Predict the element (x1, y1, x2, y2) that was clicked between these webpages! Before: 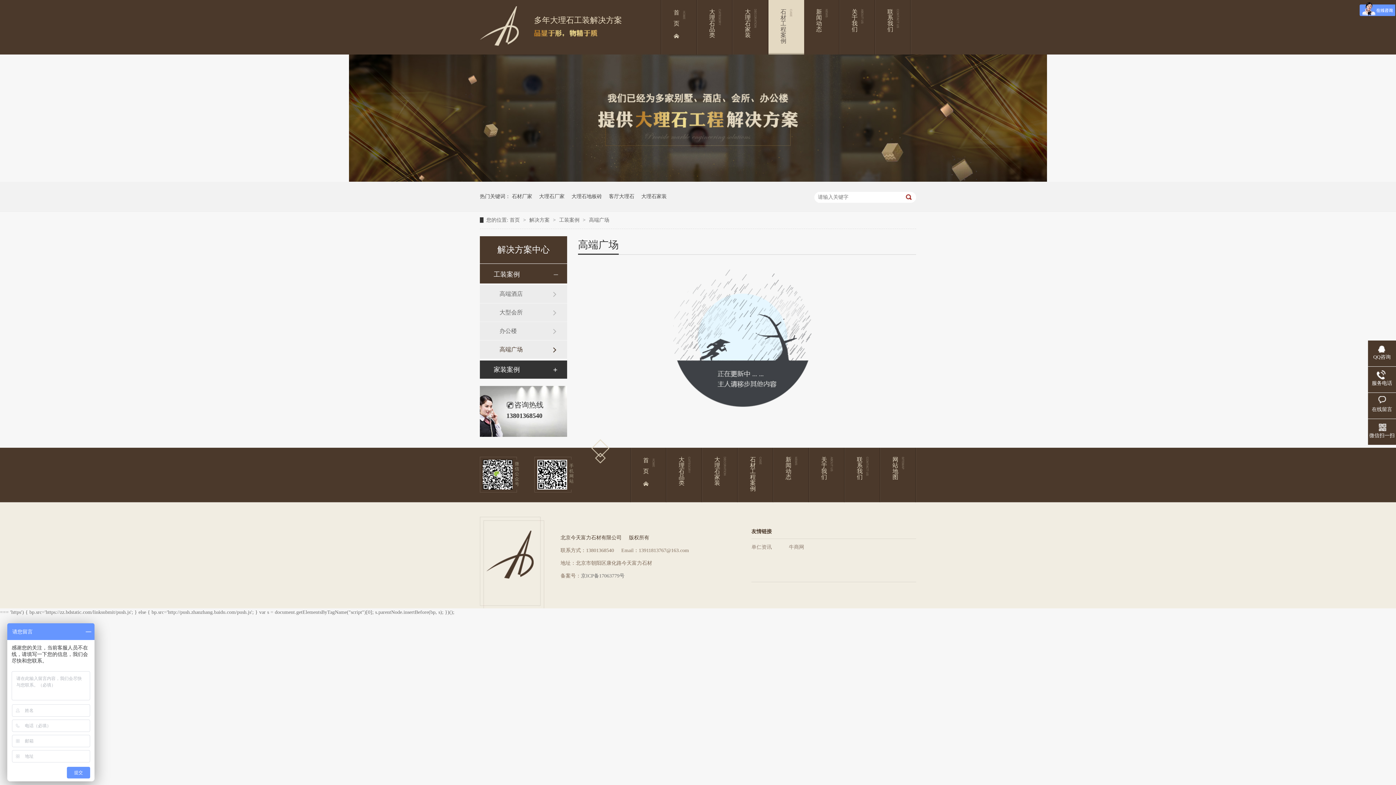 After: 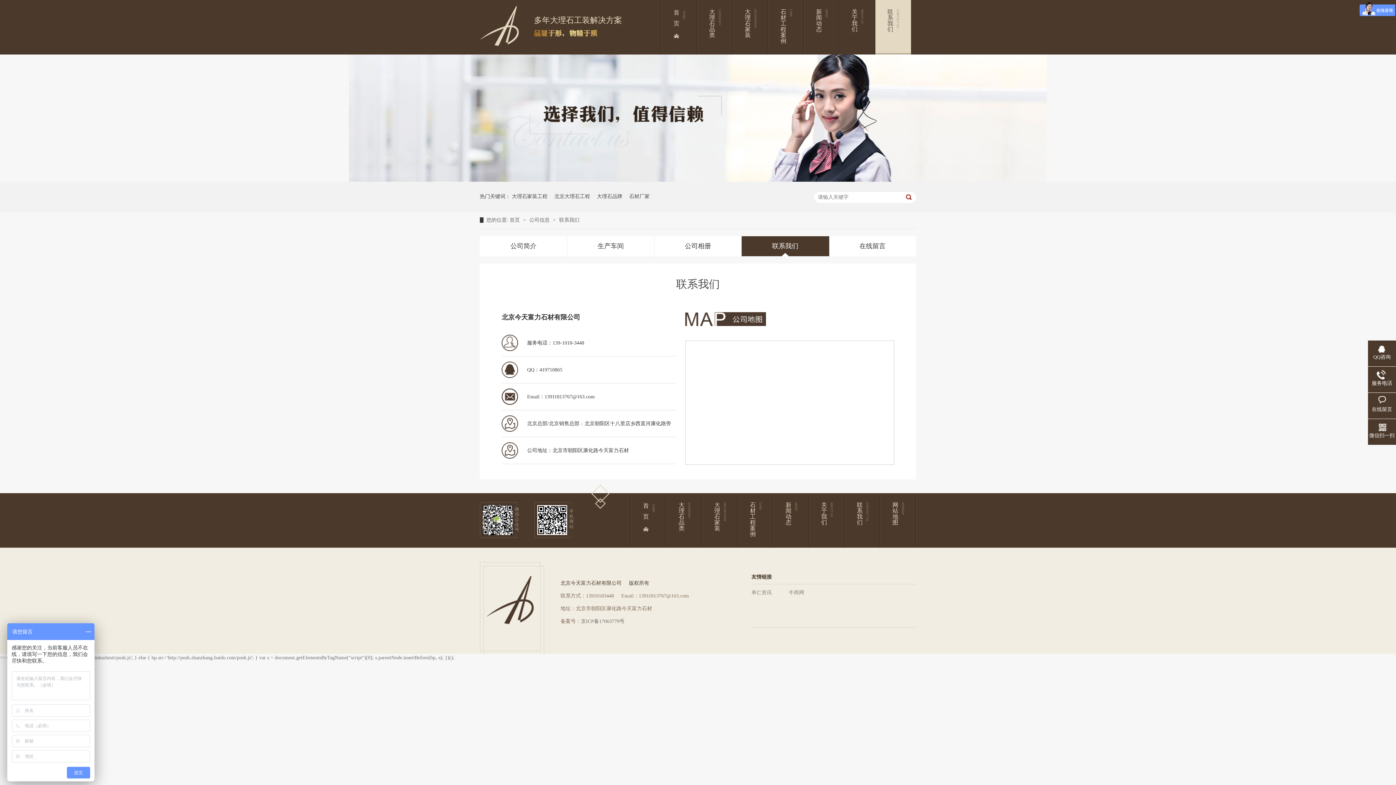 Action: bbox: (875, 0, 911, 54) label: 联系我们